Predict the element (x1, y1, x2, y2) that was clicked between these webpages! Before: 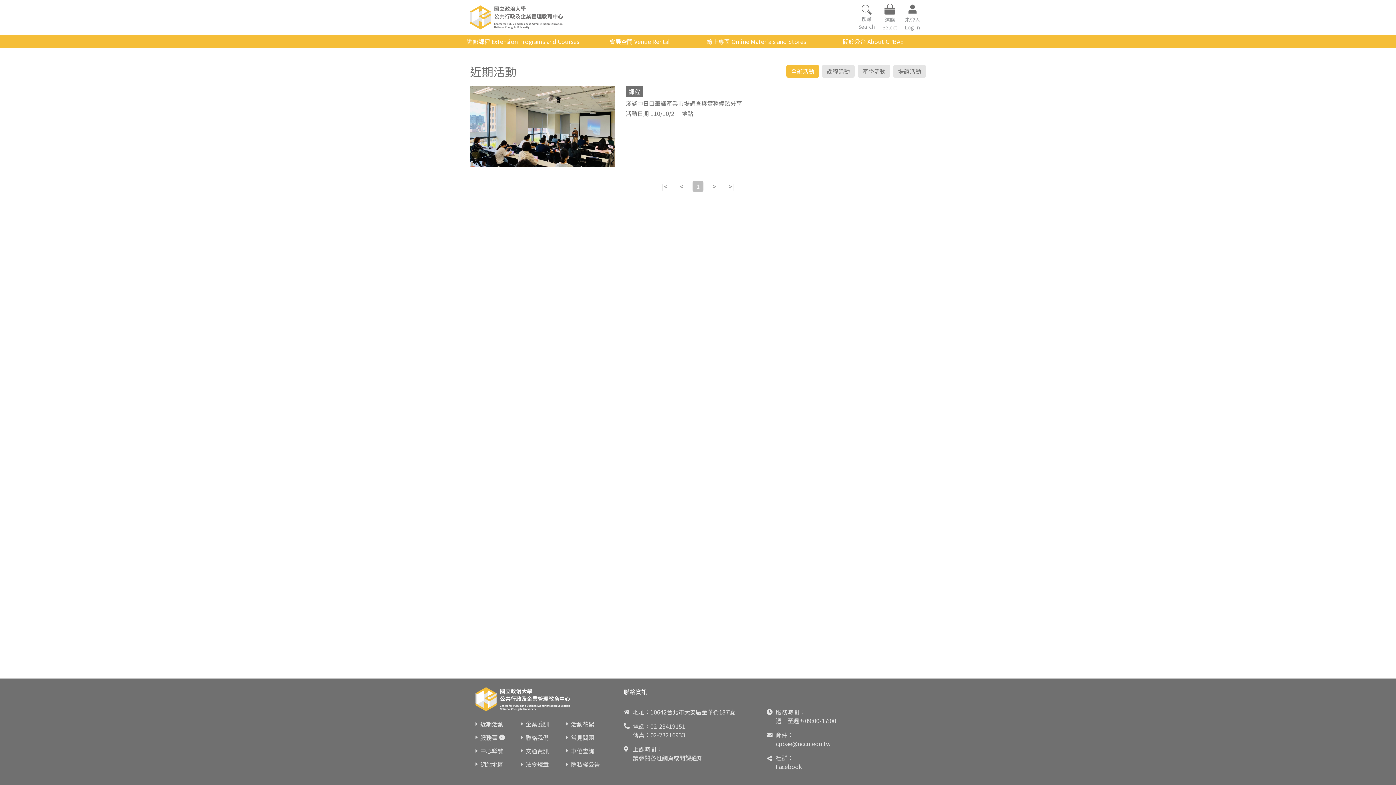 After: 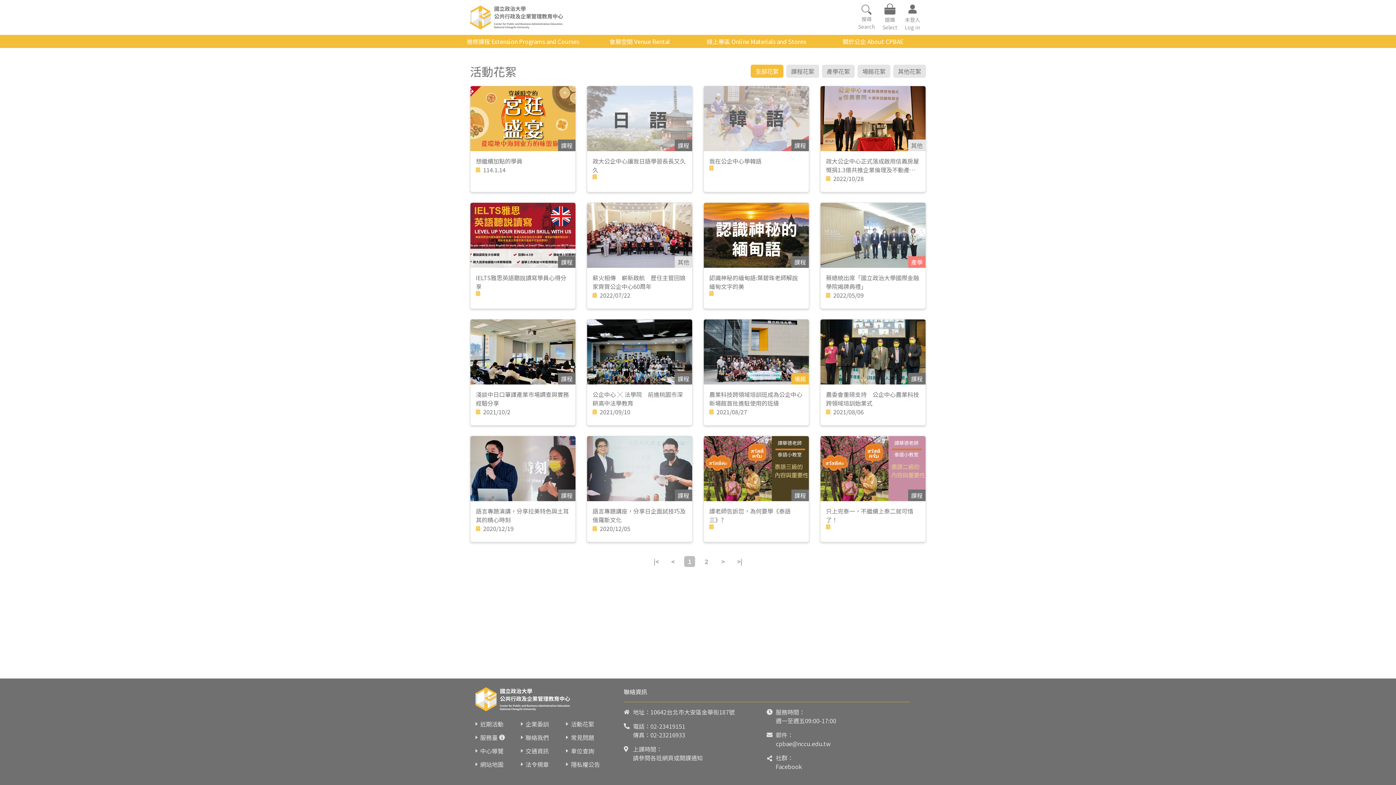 Action: bbox: (571, 719, 594, 728) label: 活動花絮